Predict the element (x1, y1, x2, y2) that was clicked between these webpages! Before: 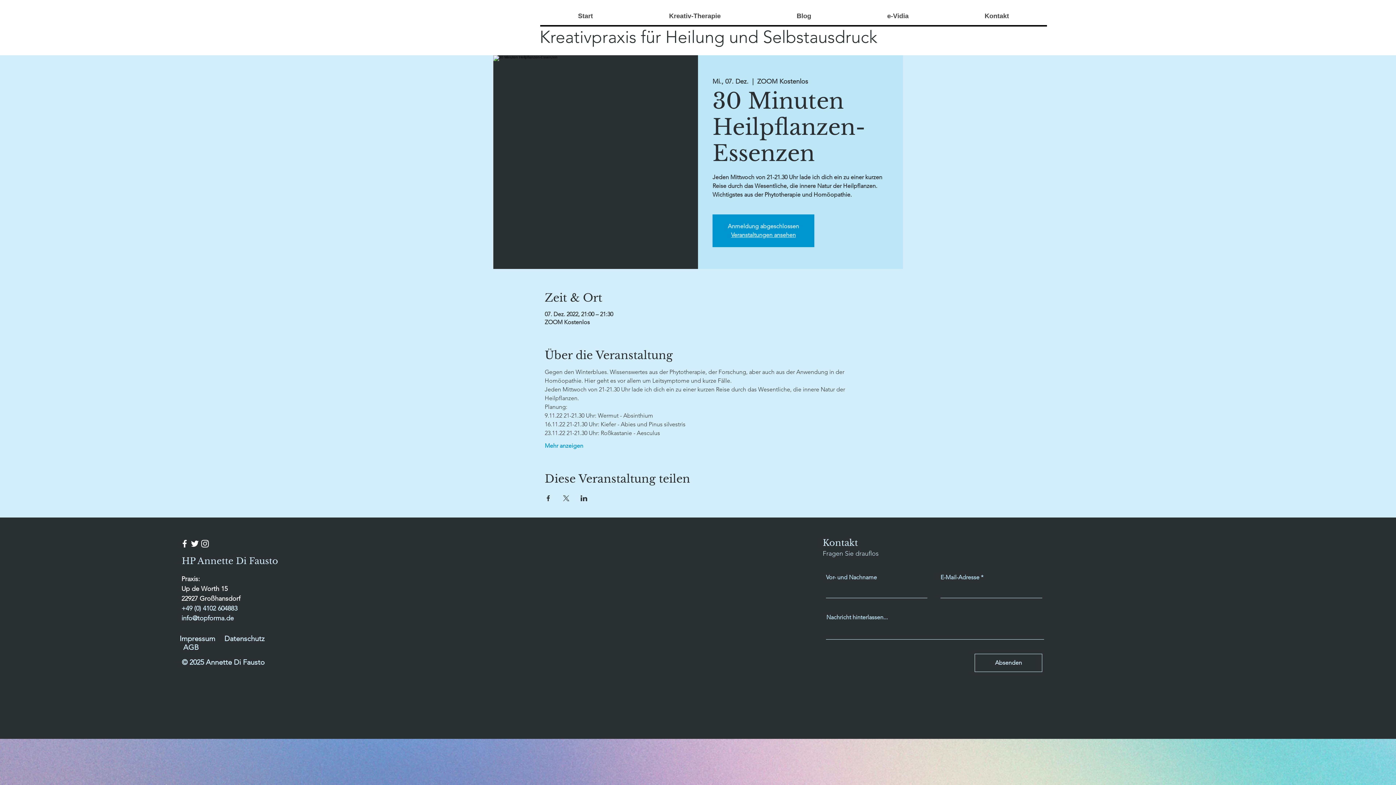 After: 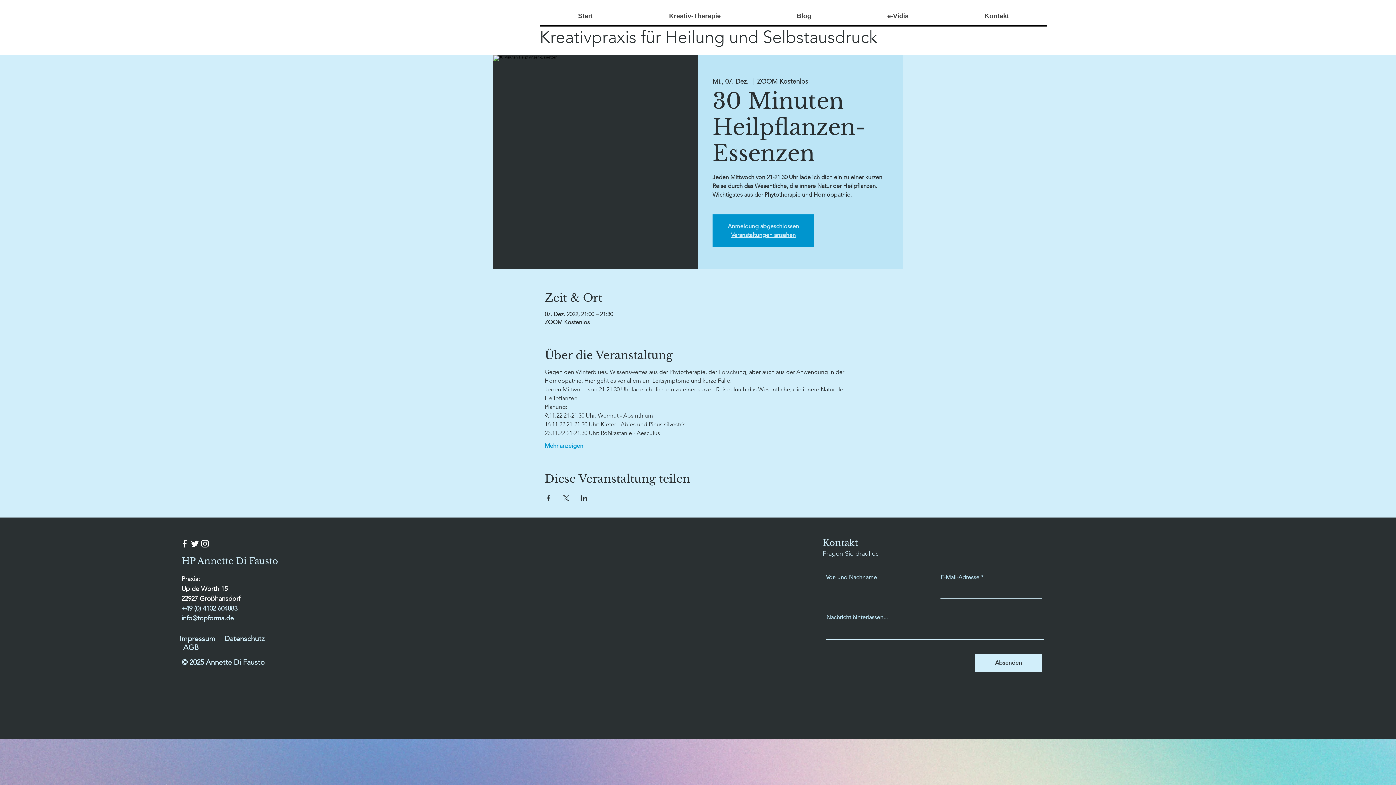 Action: bbox: (974, 654, 1042, 672) label: Absenden